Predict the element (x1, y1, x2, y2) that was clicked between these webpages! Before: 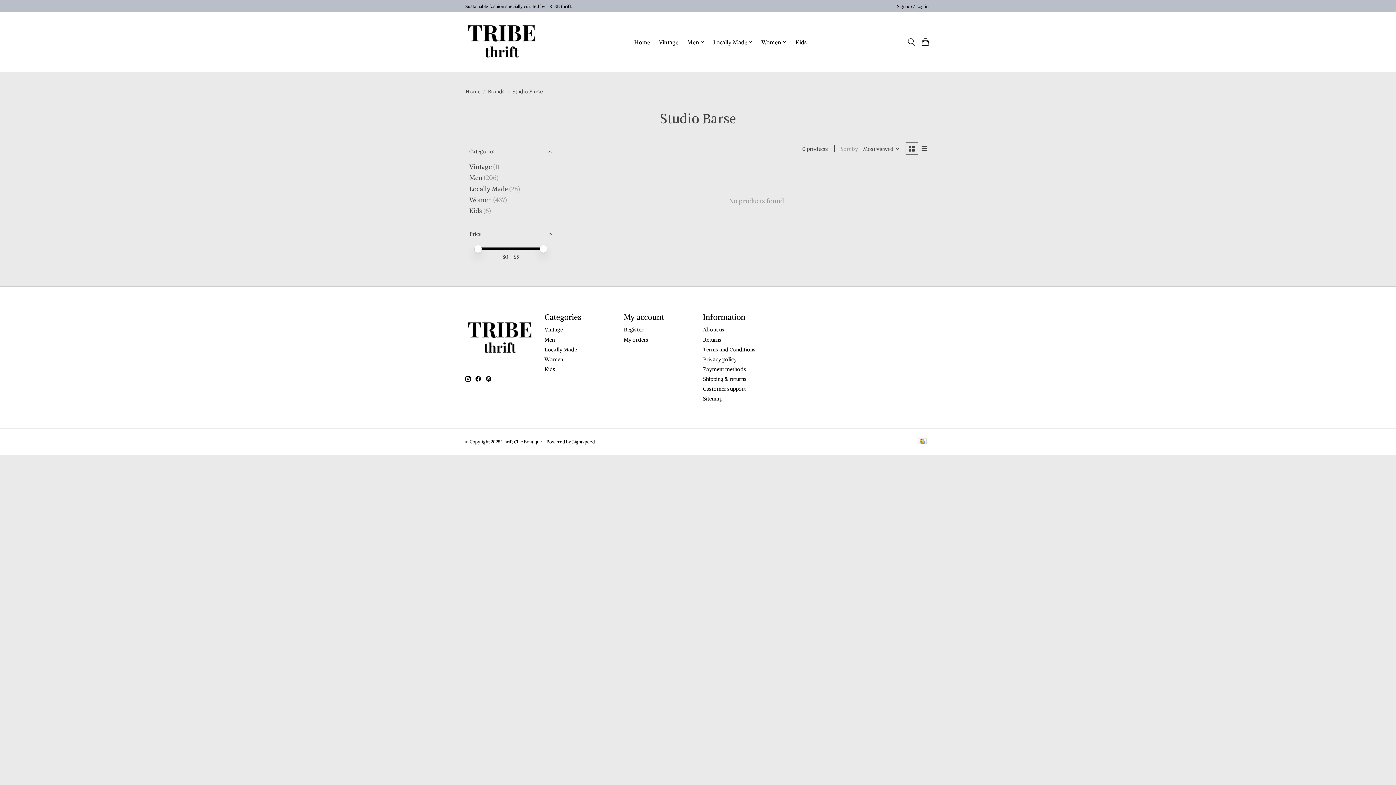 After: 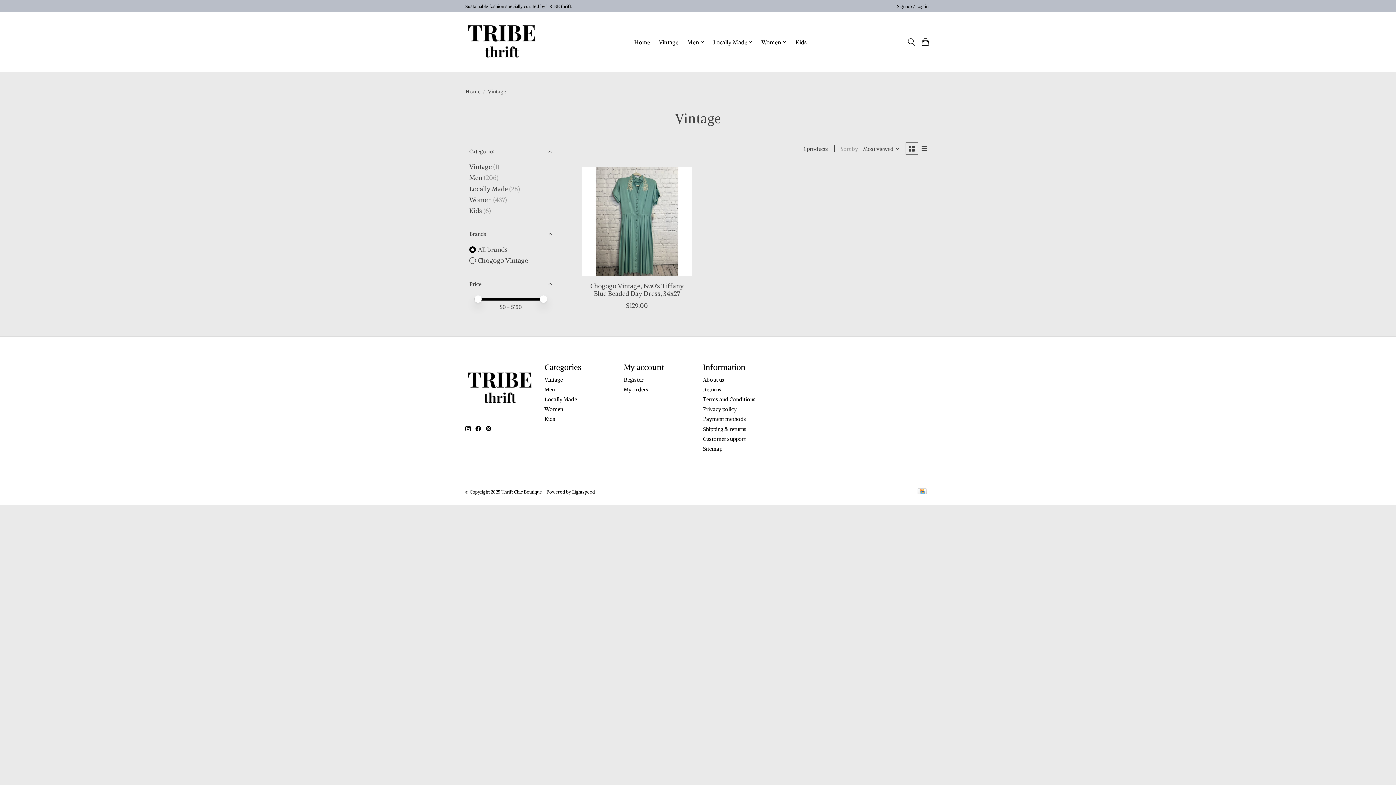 Action: label: Vintage bbox: (656, 37, 681, 47)